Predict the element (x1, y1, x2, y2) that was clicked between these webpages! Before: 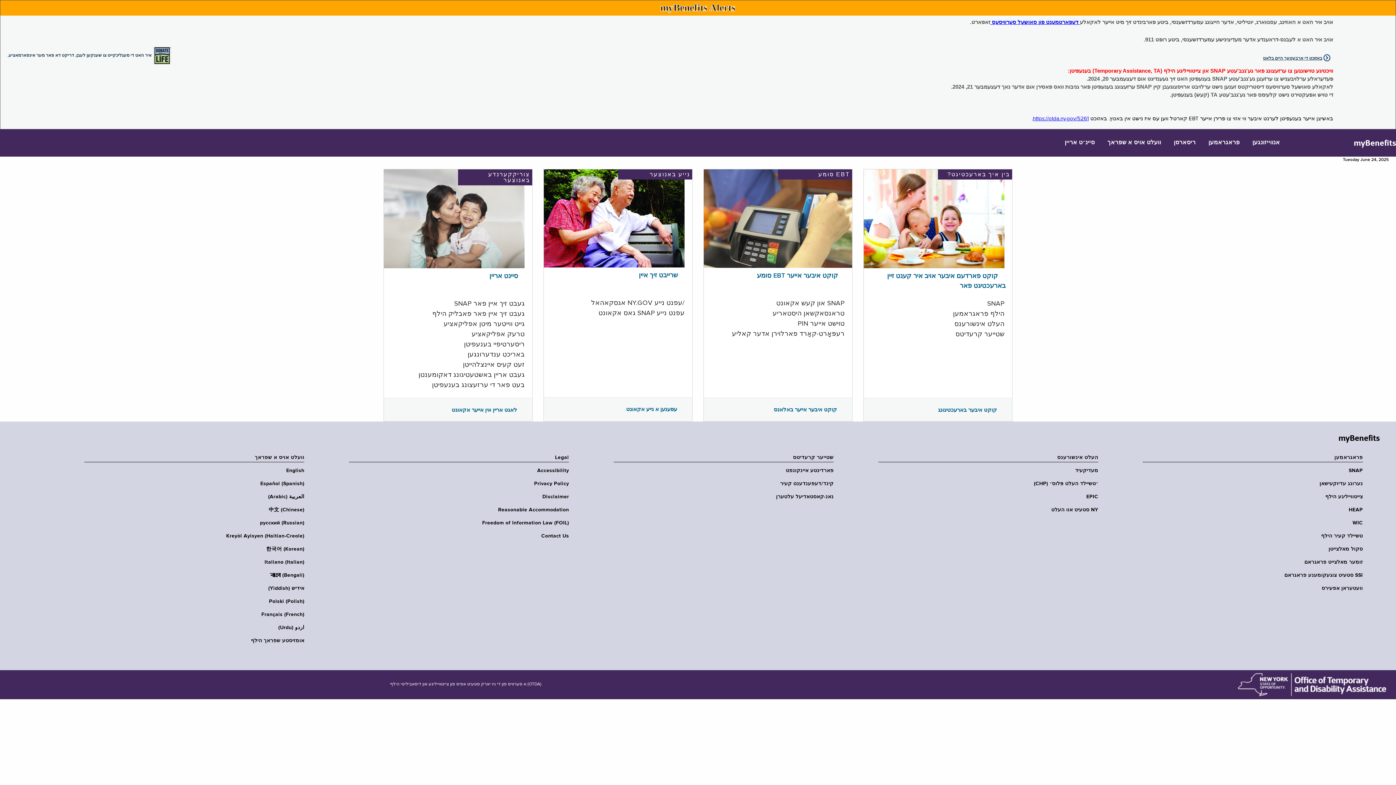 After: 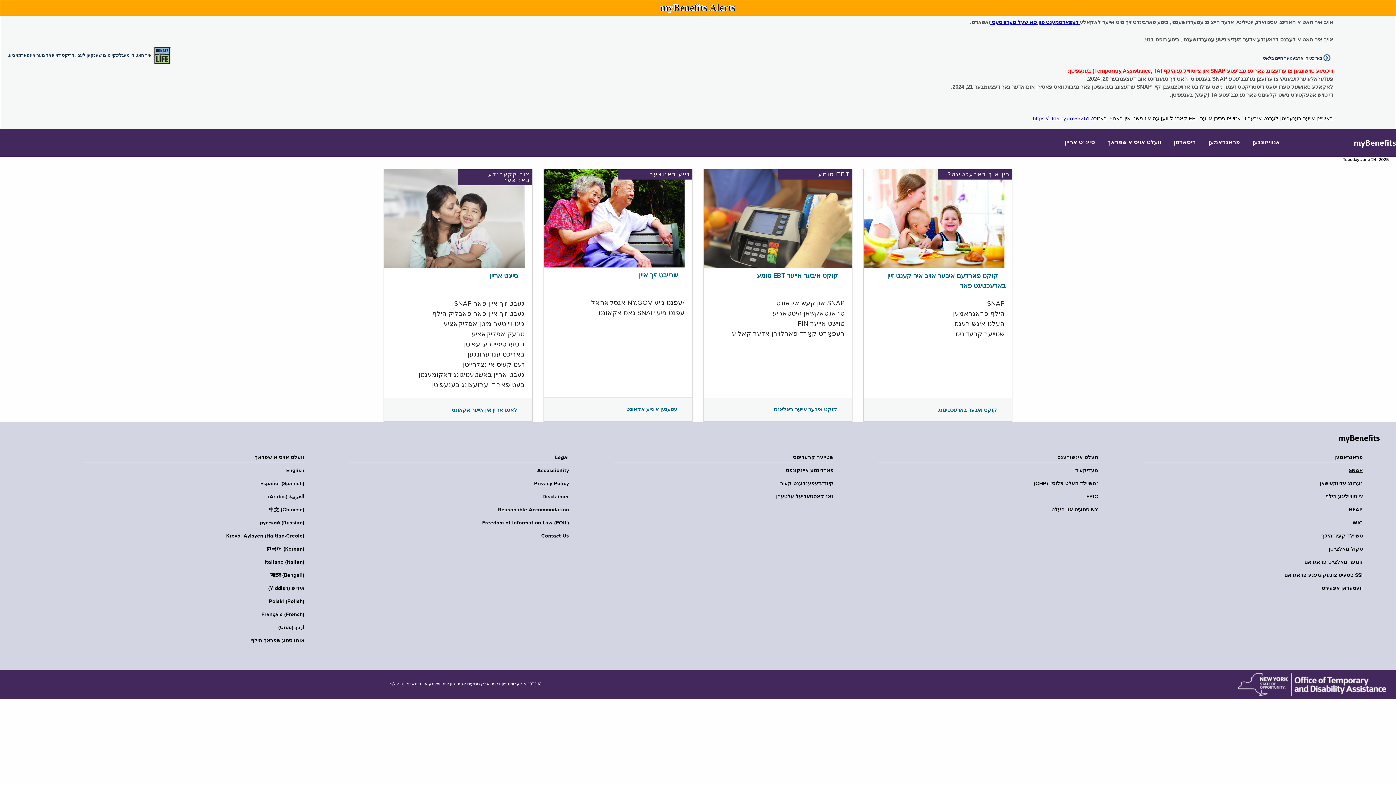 Action: label: SNAP bbox: (1138, 467, 1363, 474)